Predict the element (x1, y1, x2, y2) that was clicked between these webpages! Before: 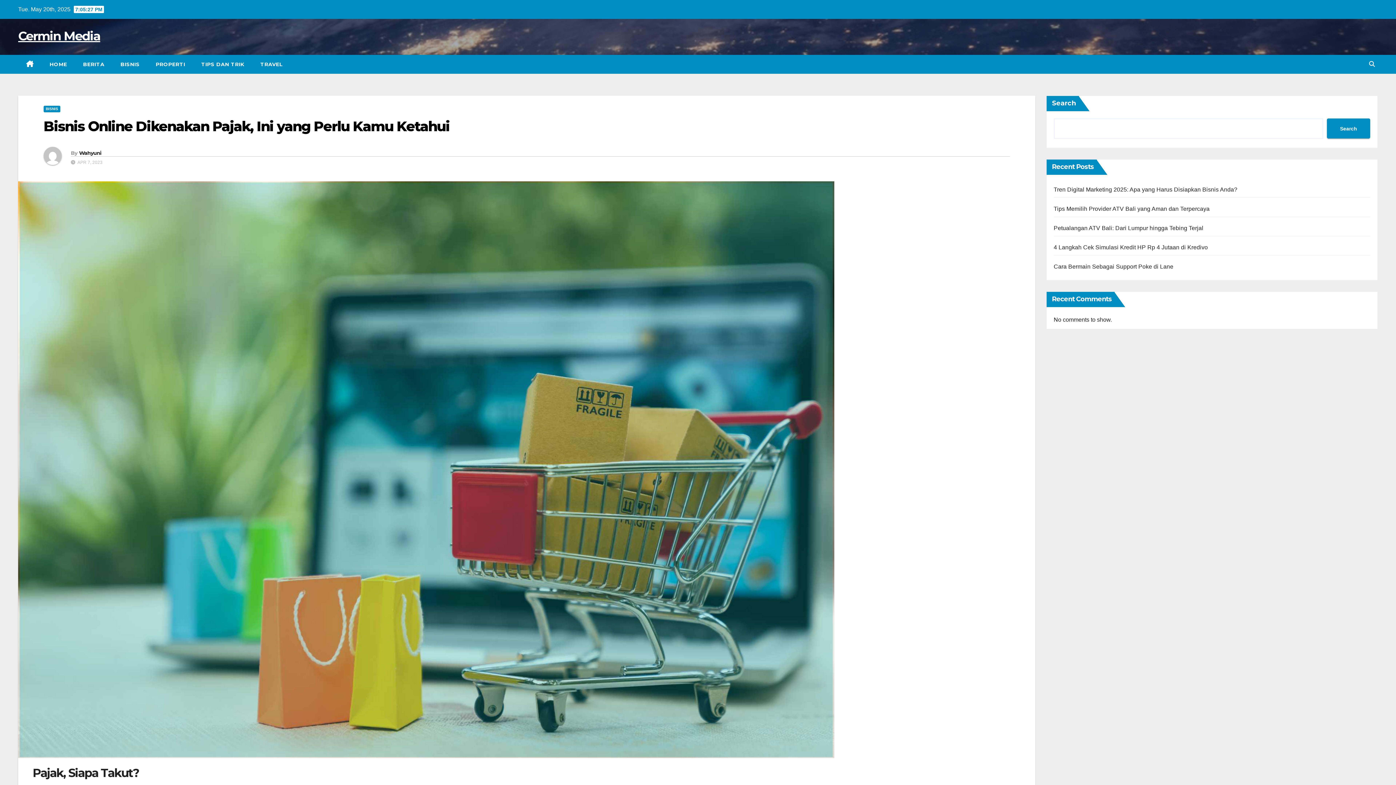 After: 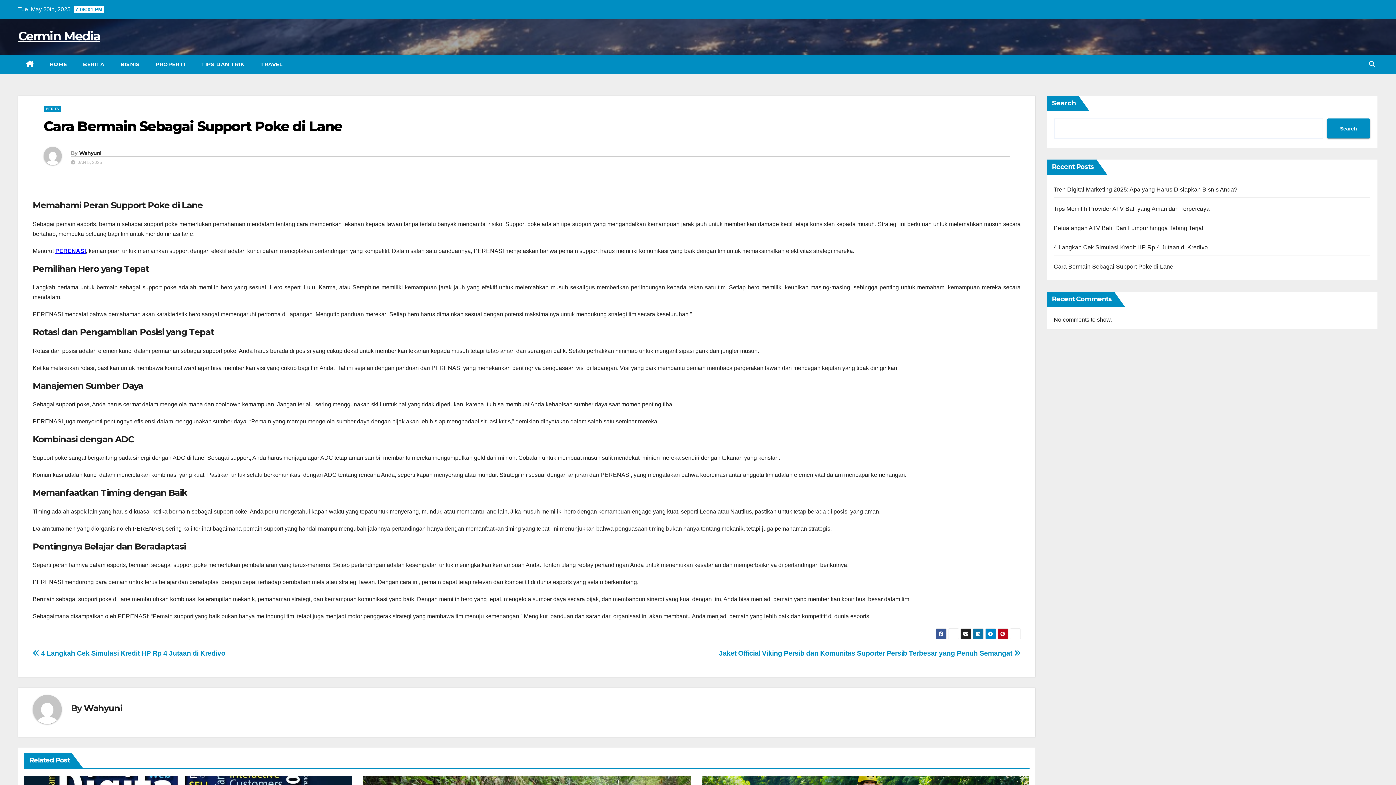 Action: label: Cara Bermain Sebagai Support Poke di Lane bbox: (1054, 263, 1173, 269)